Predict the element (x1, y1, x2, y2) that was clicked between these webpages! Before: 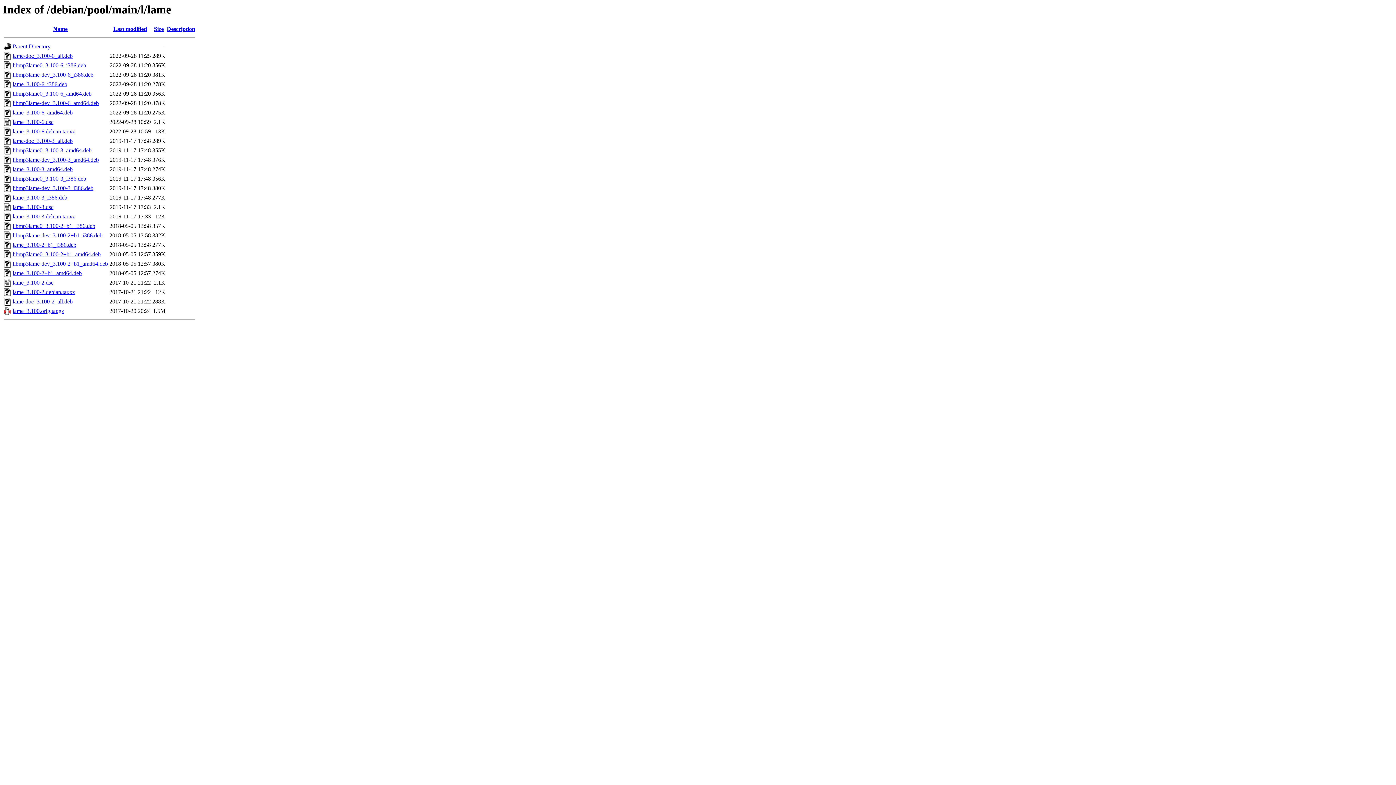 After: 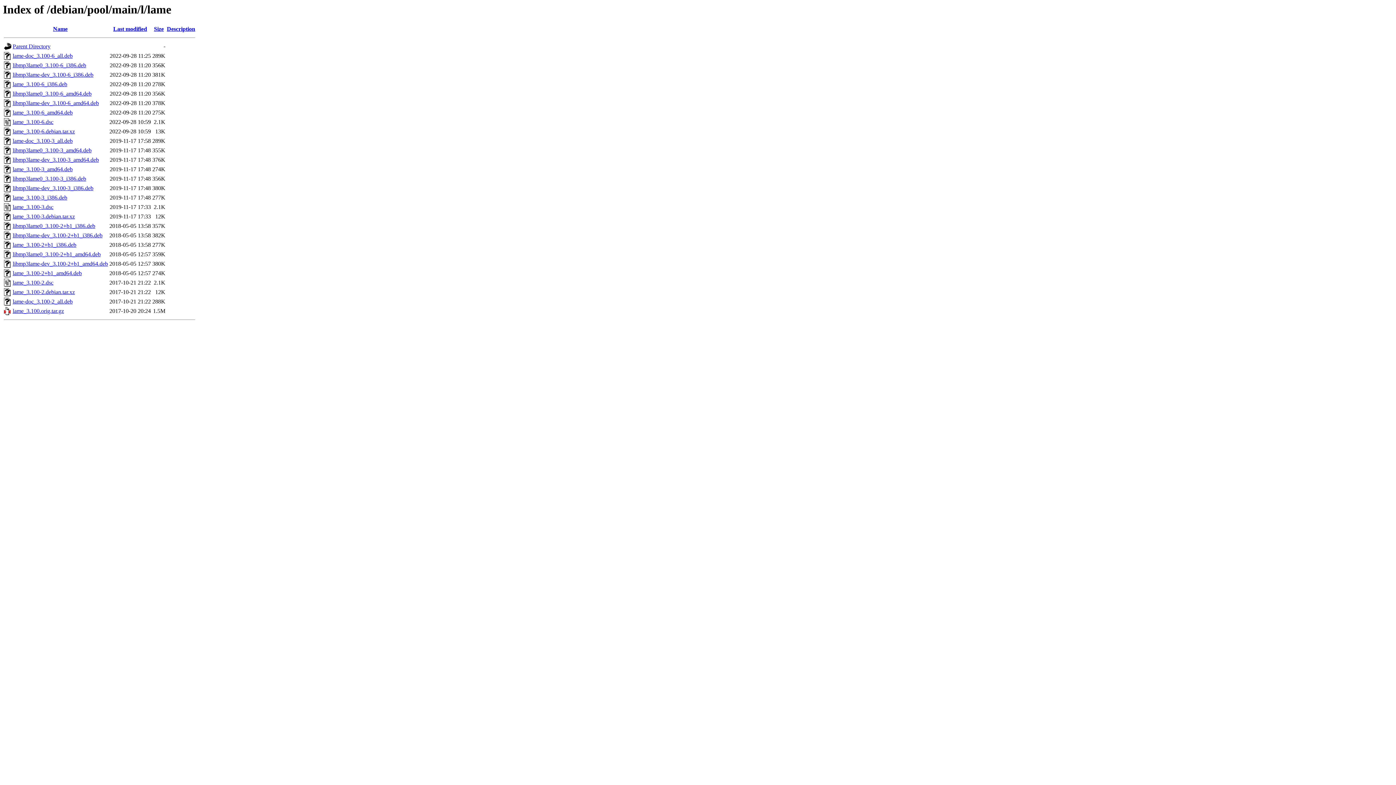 Action: bbox: (12, 71, 93, 77) label: libmp3lame-dev_3.100-6_i386.deb